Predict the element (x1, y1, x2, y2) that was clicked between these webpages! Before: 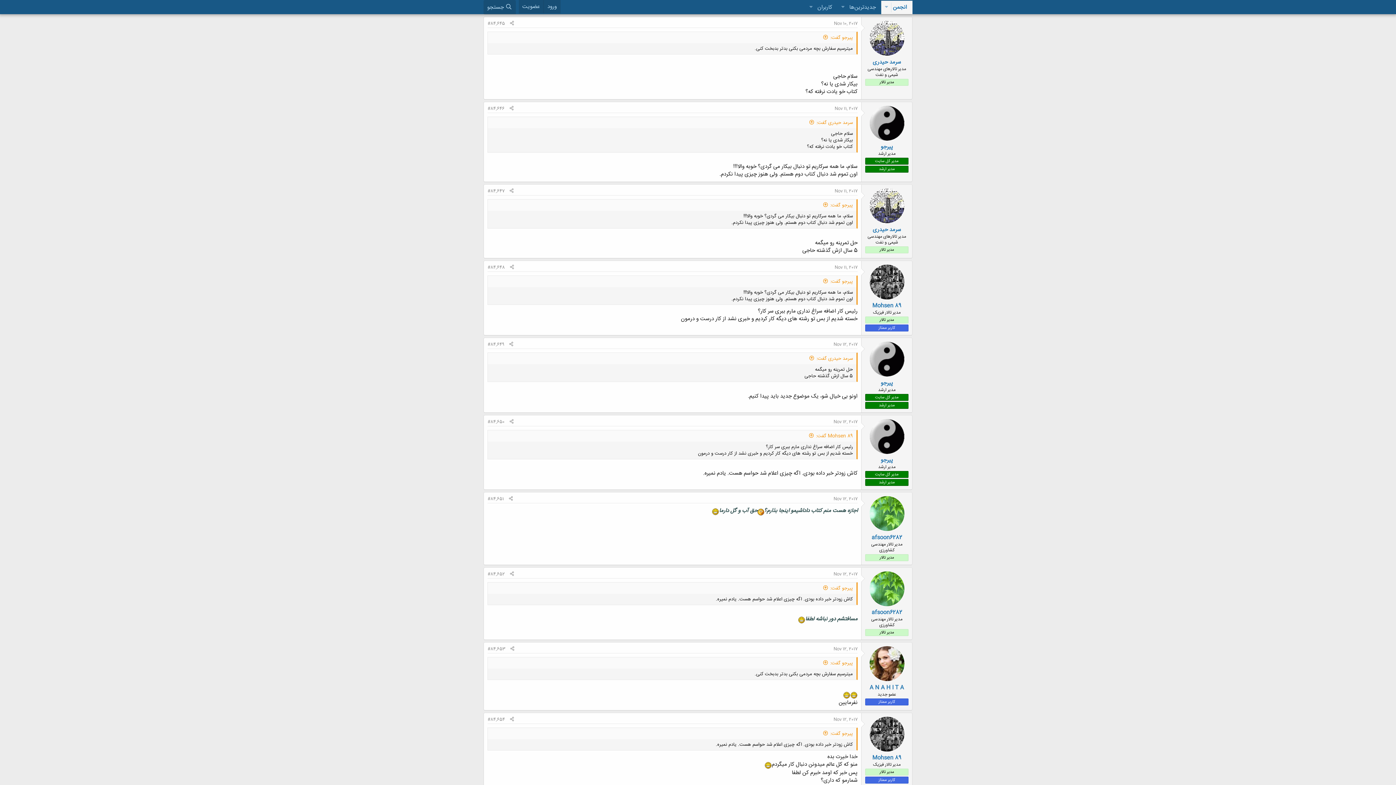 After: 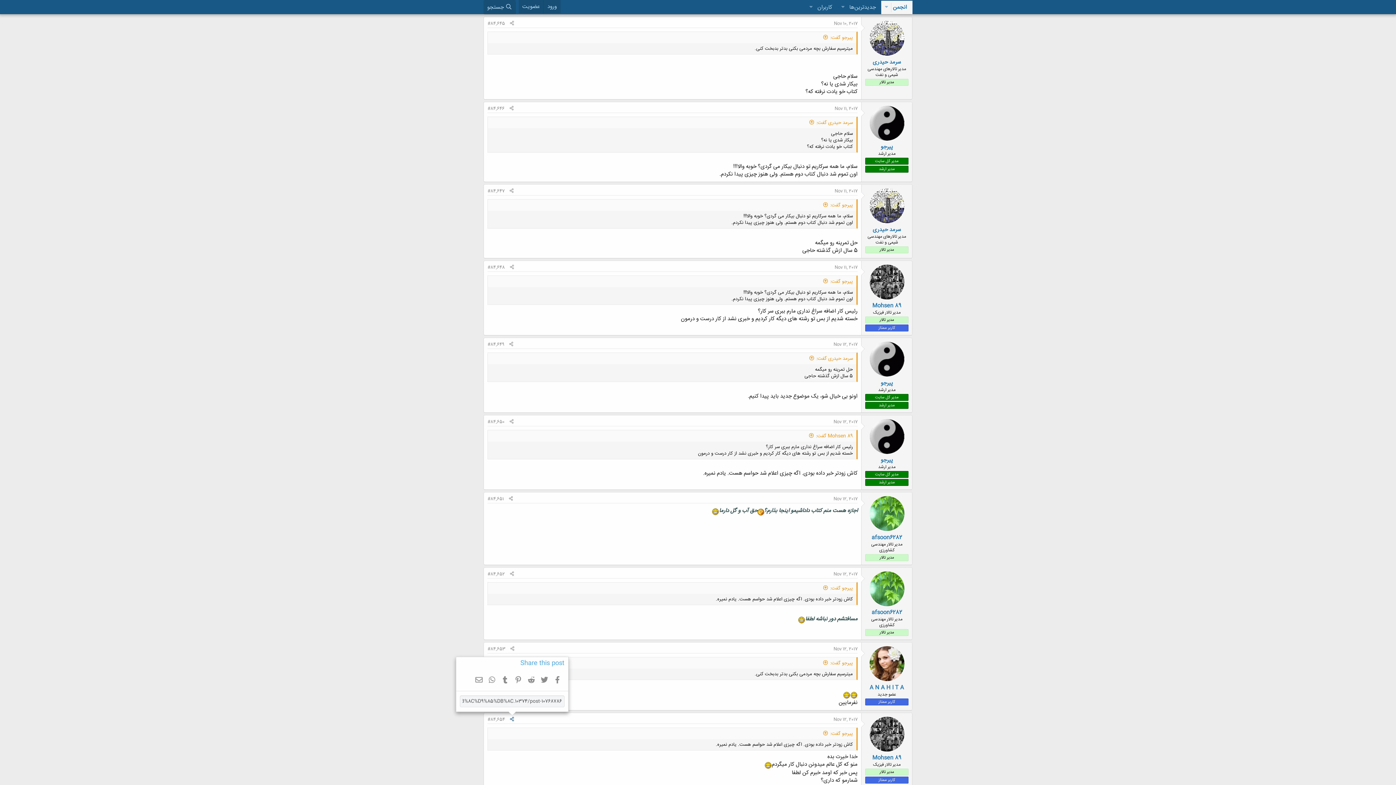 Action: bbox: (507, 715, 516, 723)